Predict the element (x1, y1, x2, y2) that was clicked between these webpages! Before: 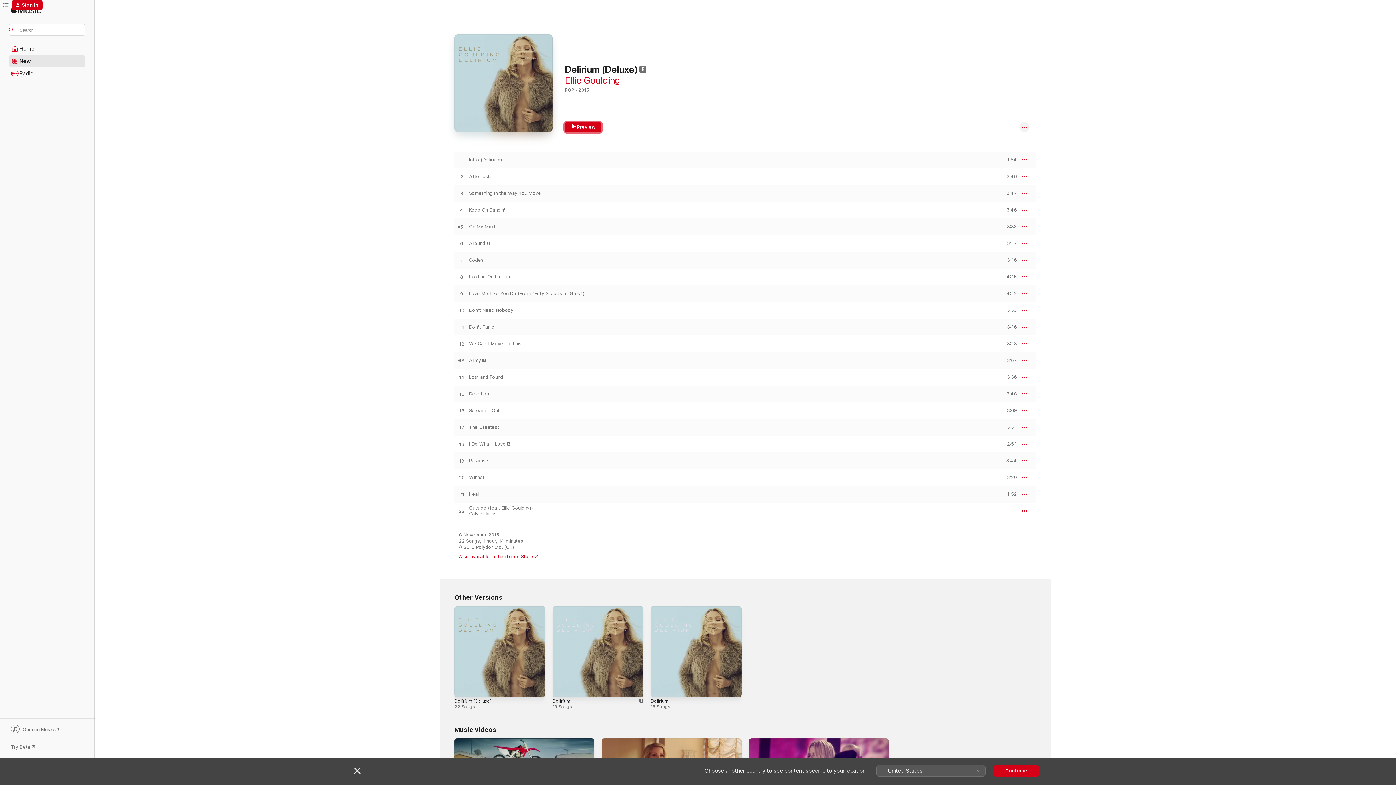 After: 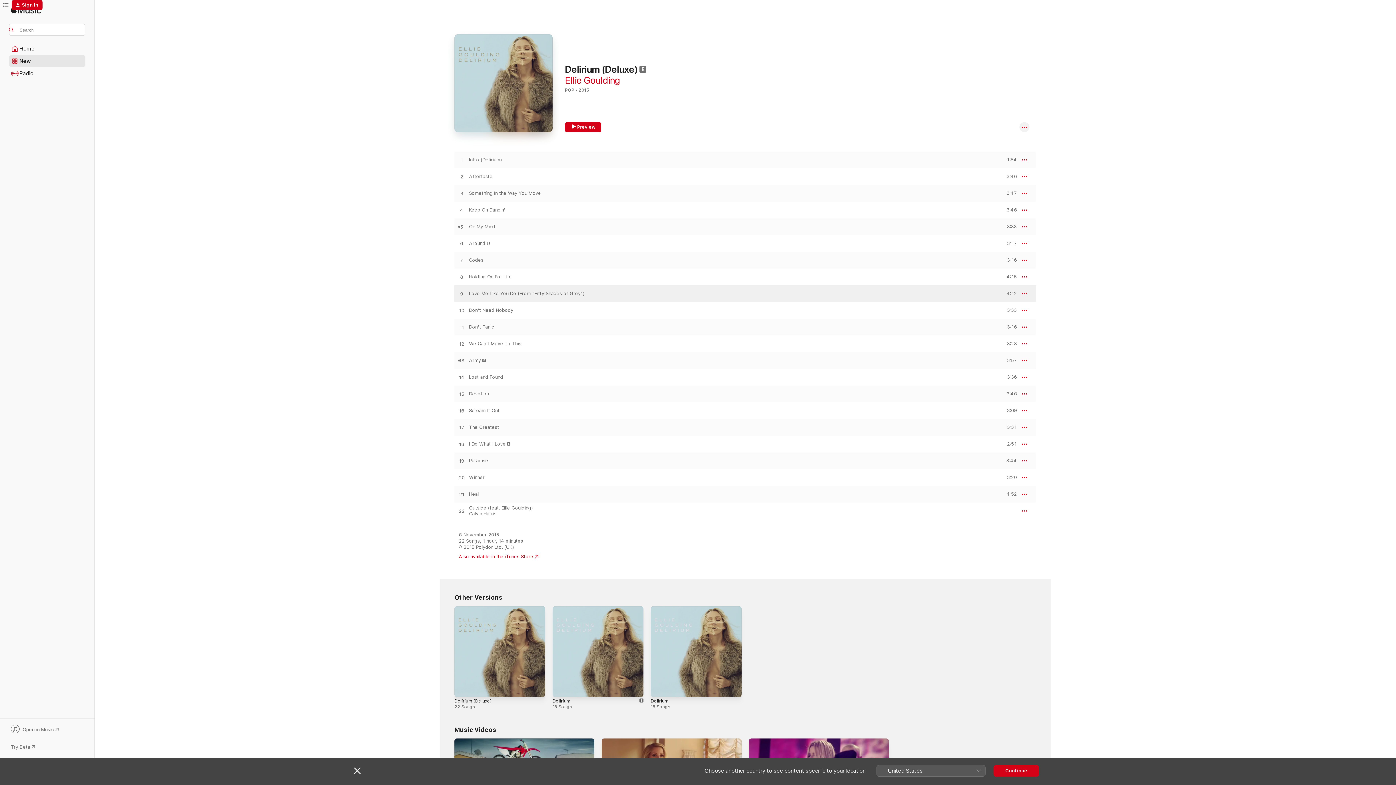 Action: bbox: (1000, 291, 1017, 296) label: PREVIEW